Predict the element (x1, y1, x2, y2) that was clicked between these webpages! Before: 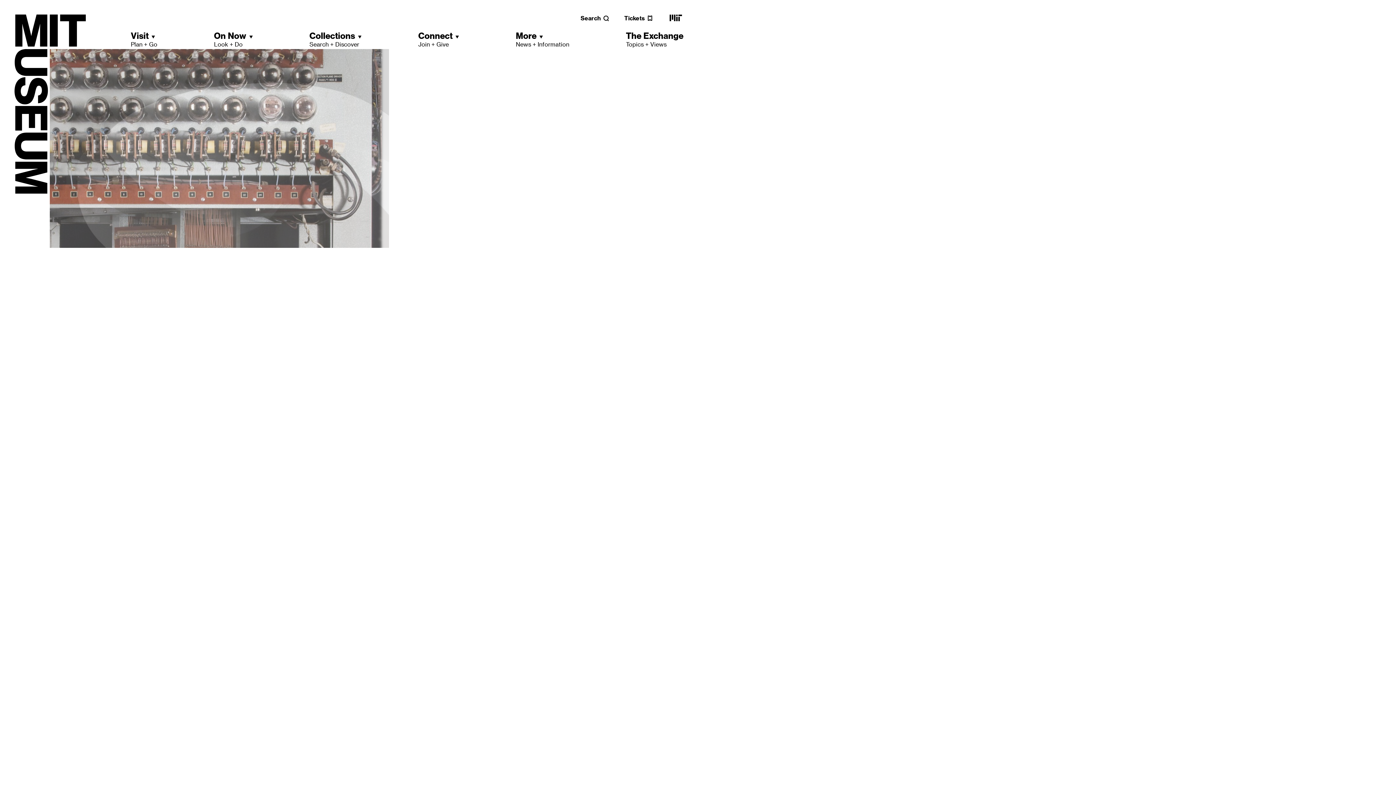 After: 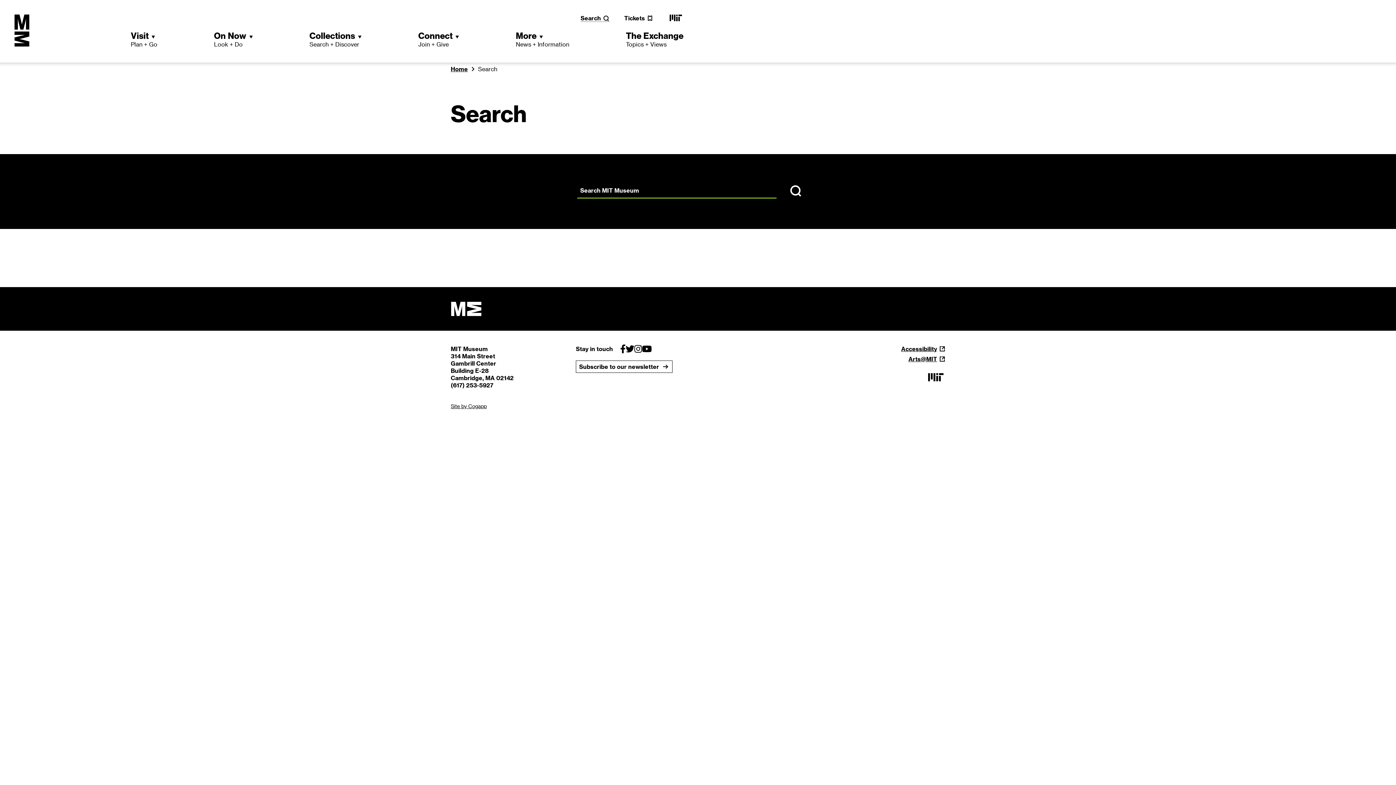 Action: label: Search bbox: (580, 14, 609, 21)